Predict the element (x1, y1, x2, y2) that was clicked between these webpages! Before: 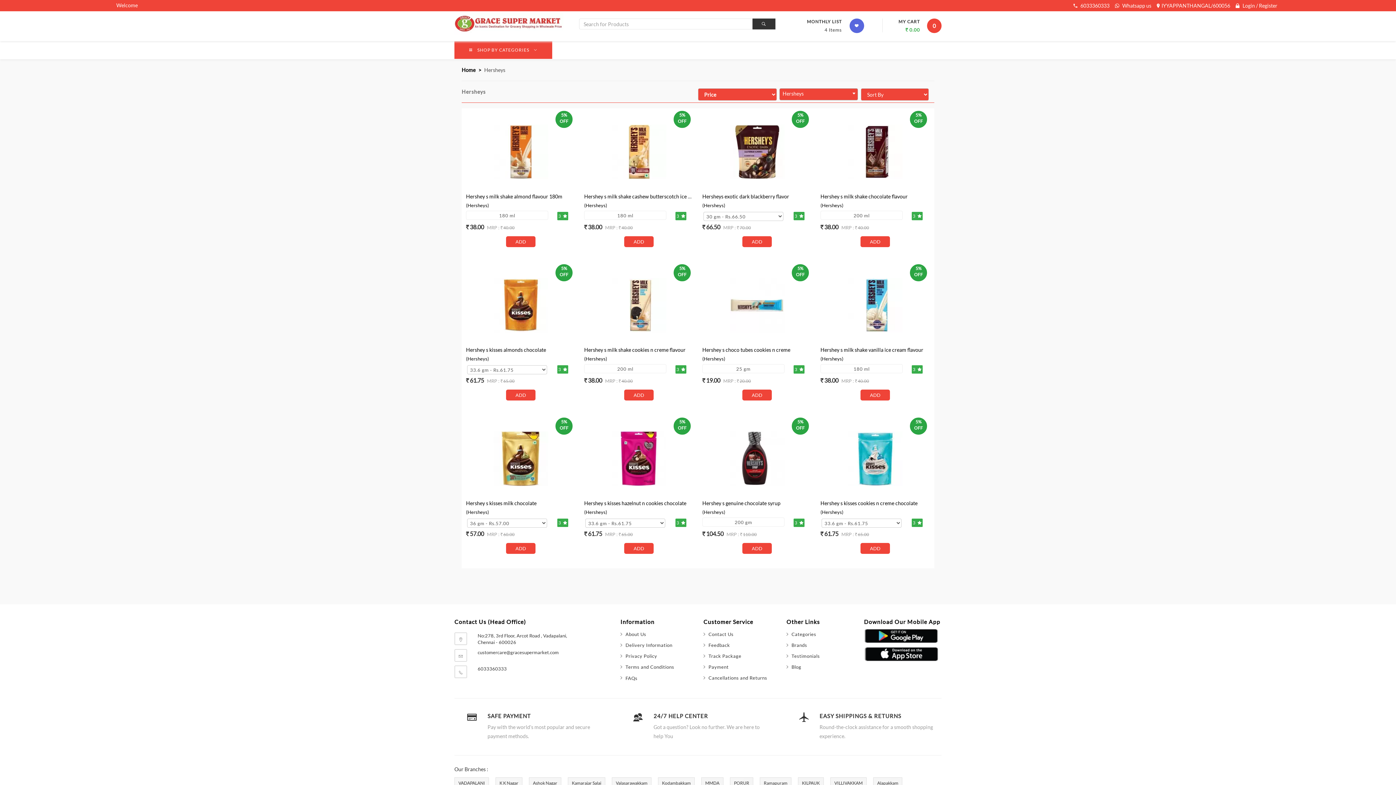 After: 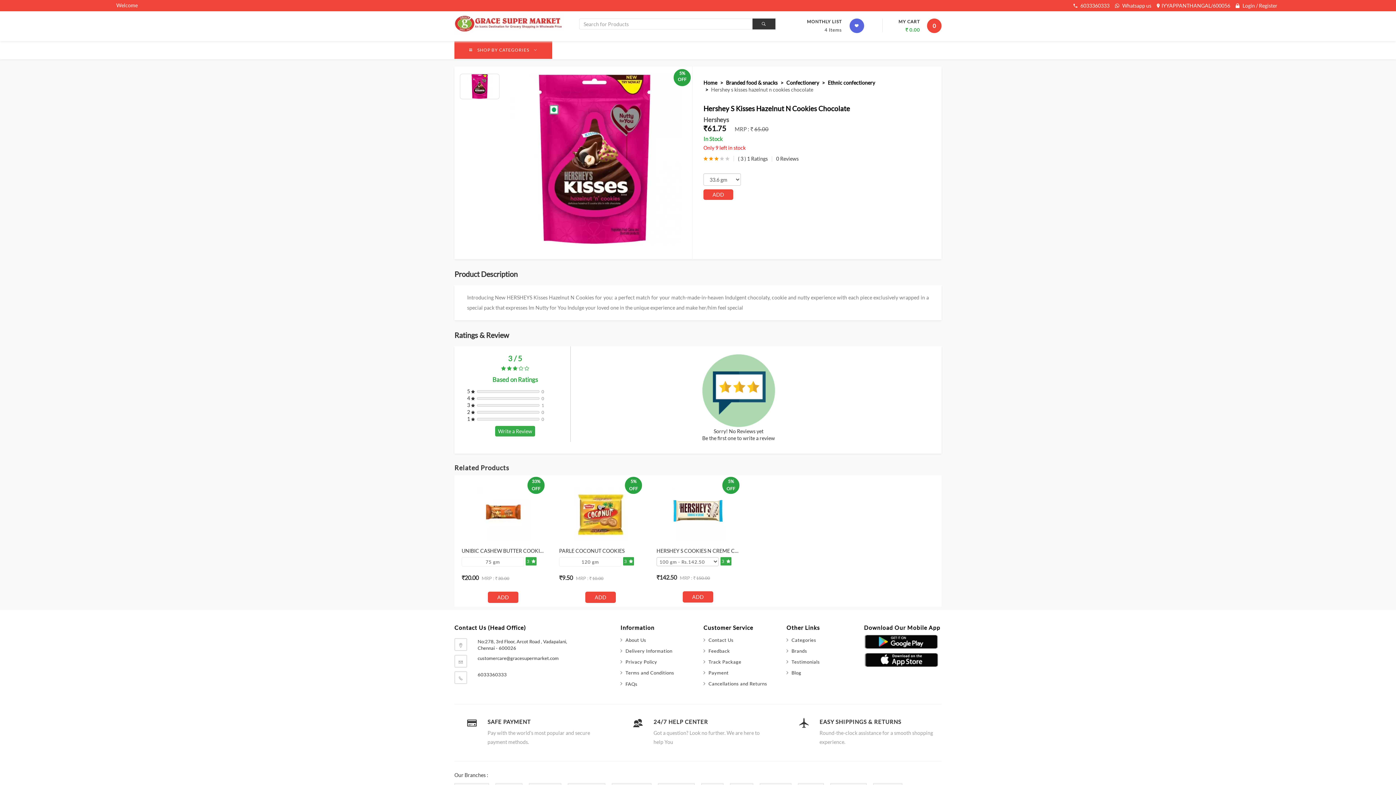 Action: label: Hershey s kisses hazelnut n cookies chocolate bbox: (584, 500, 686, 506)